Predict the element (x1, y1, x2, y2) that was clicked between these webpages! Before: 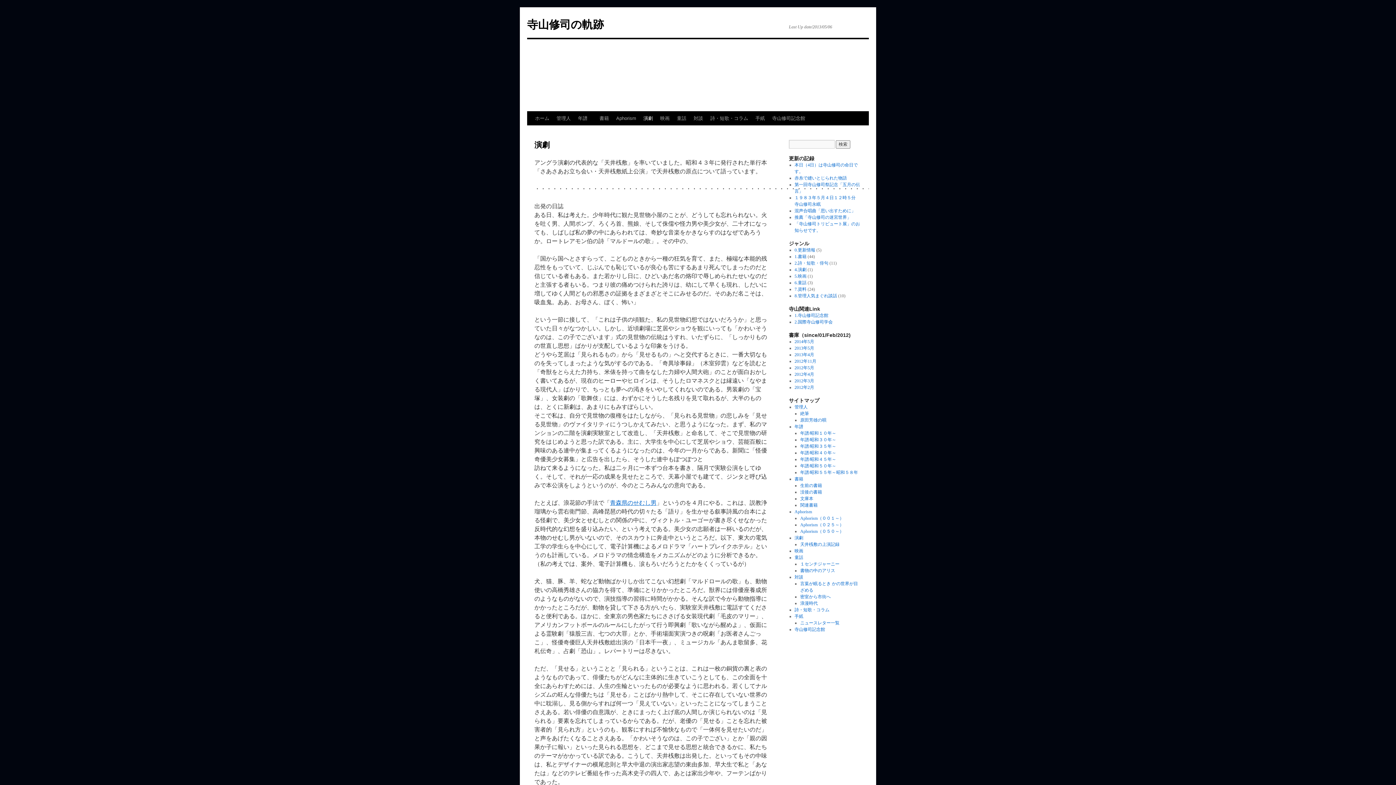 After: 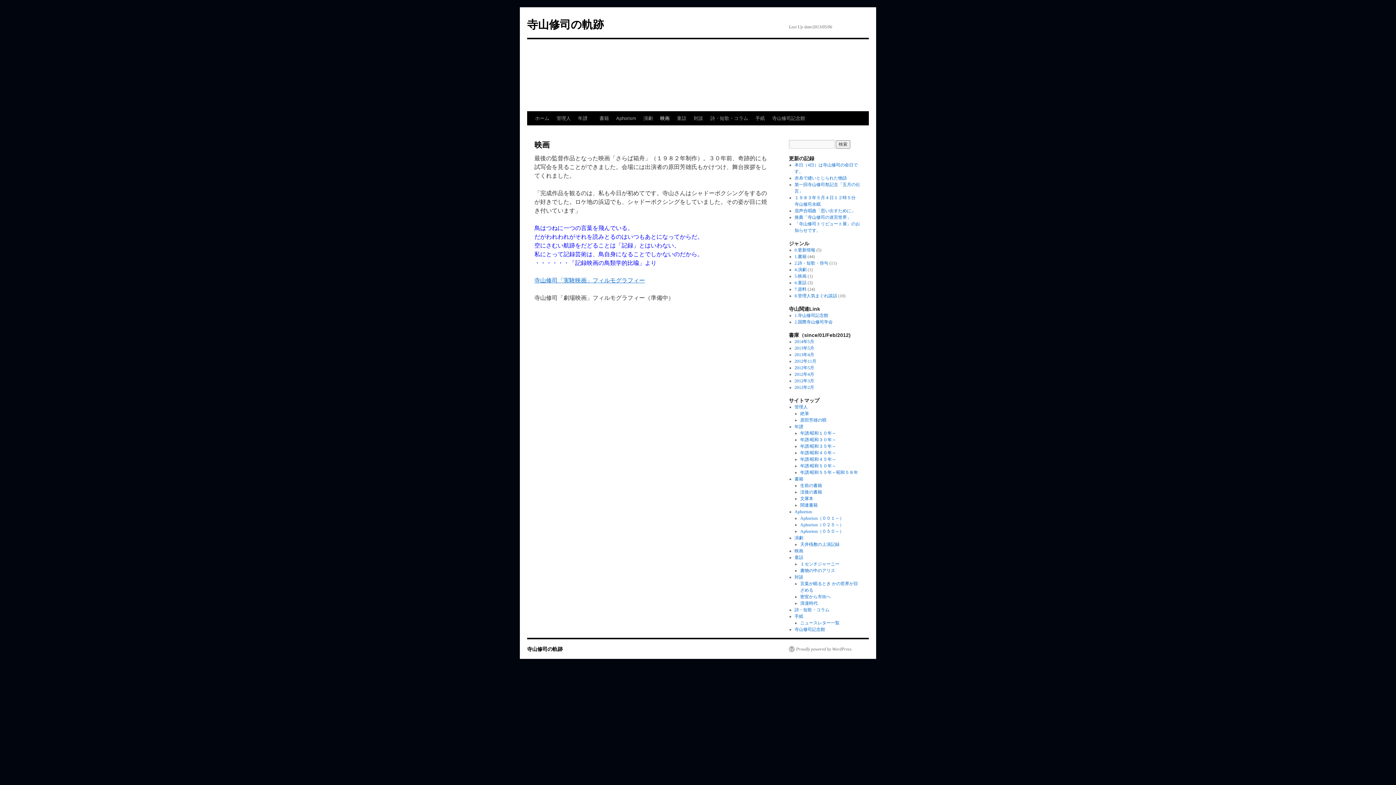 Action: label: 映画 bbox: (794, 548, 803, 553)